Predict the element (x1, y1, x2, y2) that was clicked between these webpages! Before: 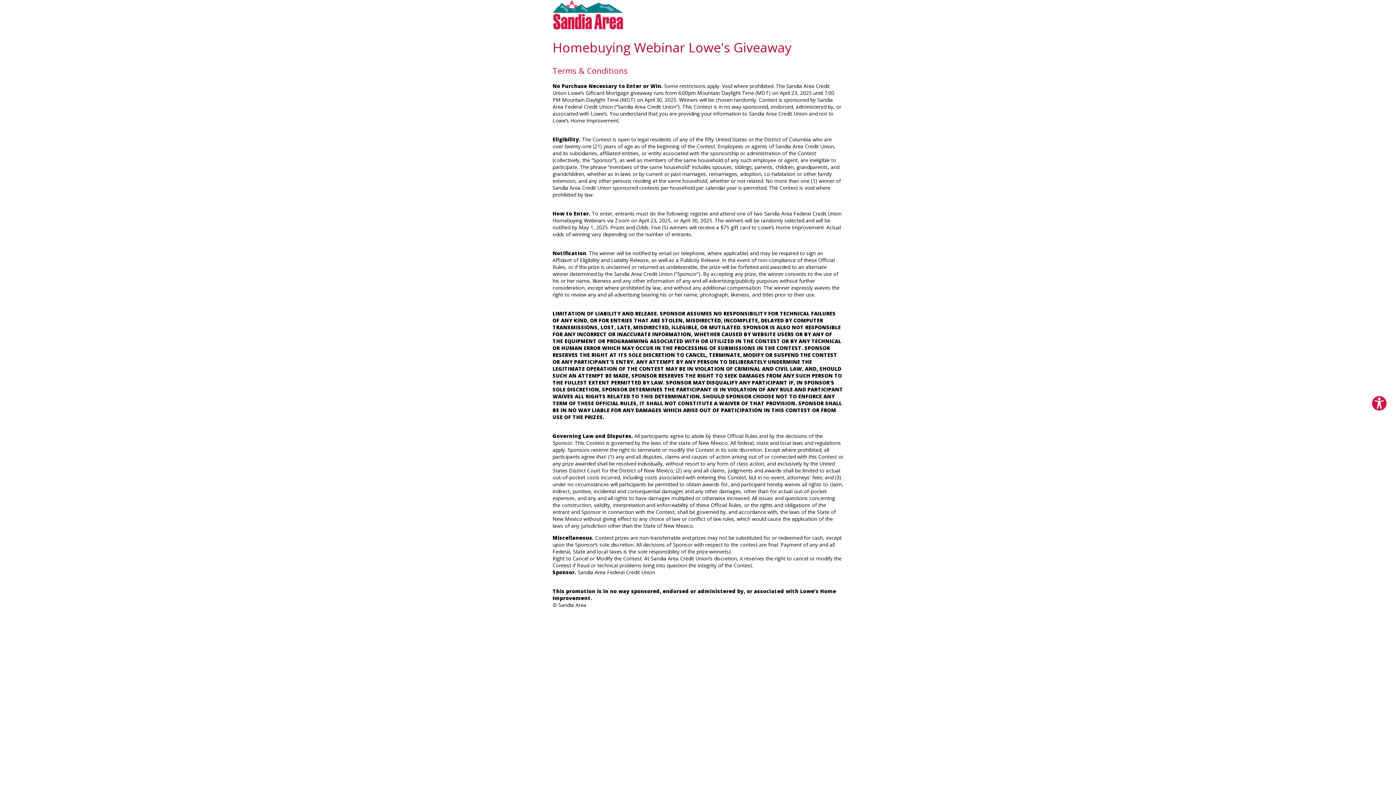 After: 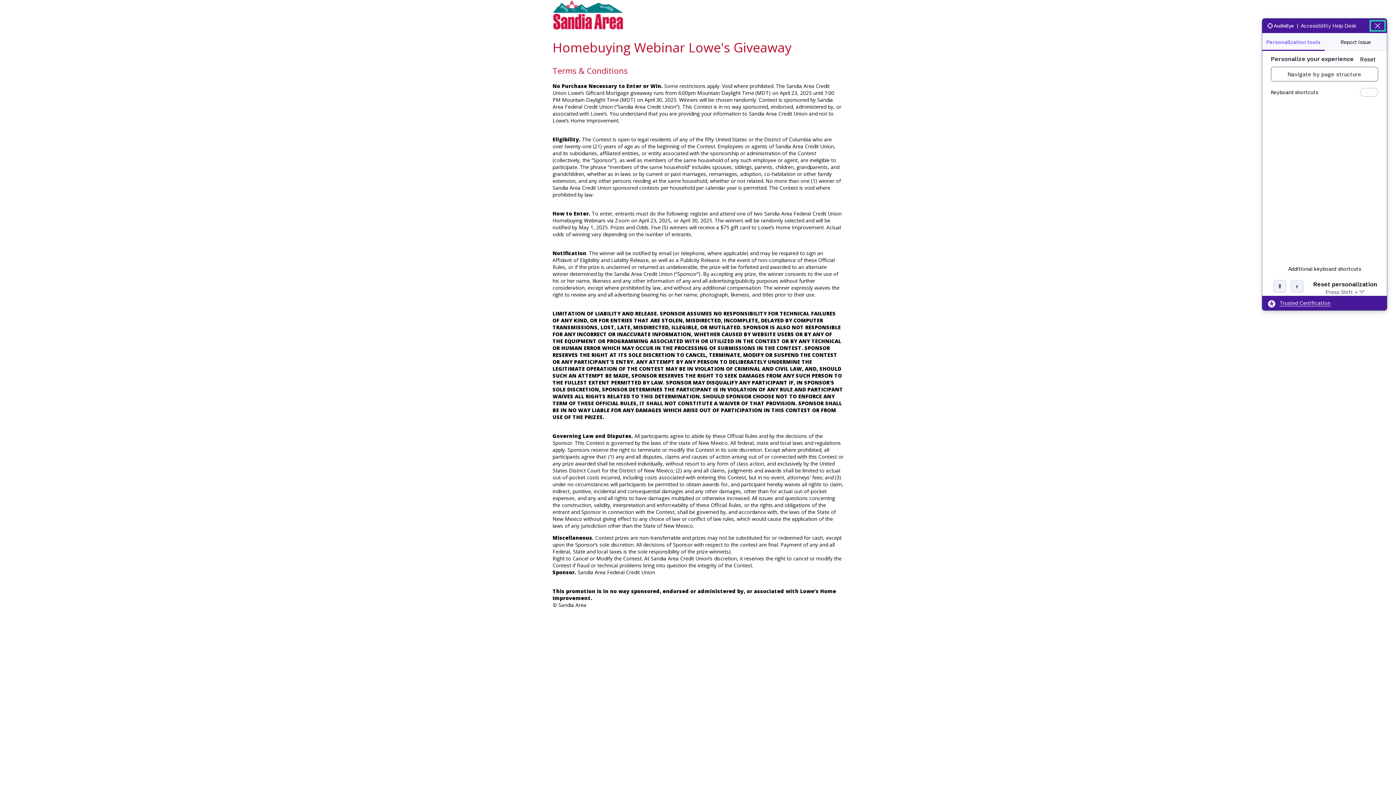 Action: label: Explore your accessibility options bbox: (1371, 395, 1387, 411)